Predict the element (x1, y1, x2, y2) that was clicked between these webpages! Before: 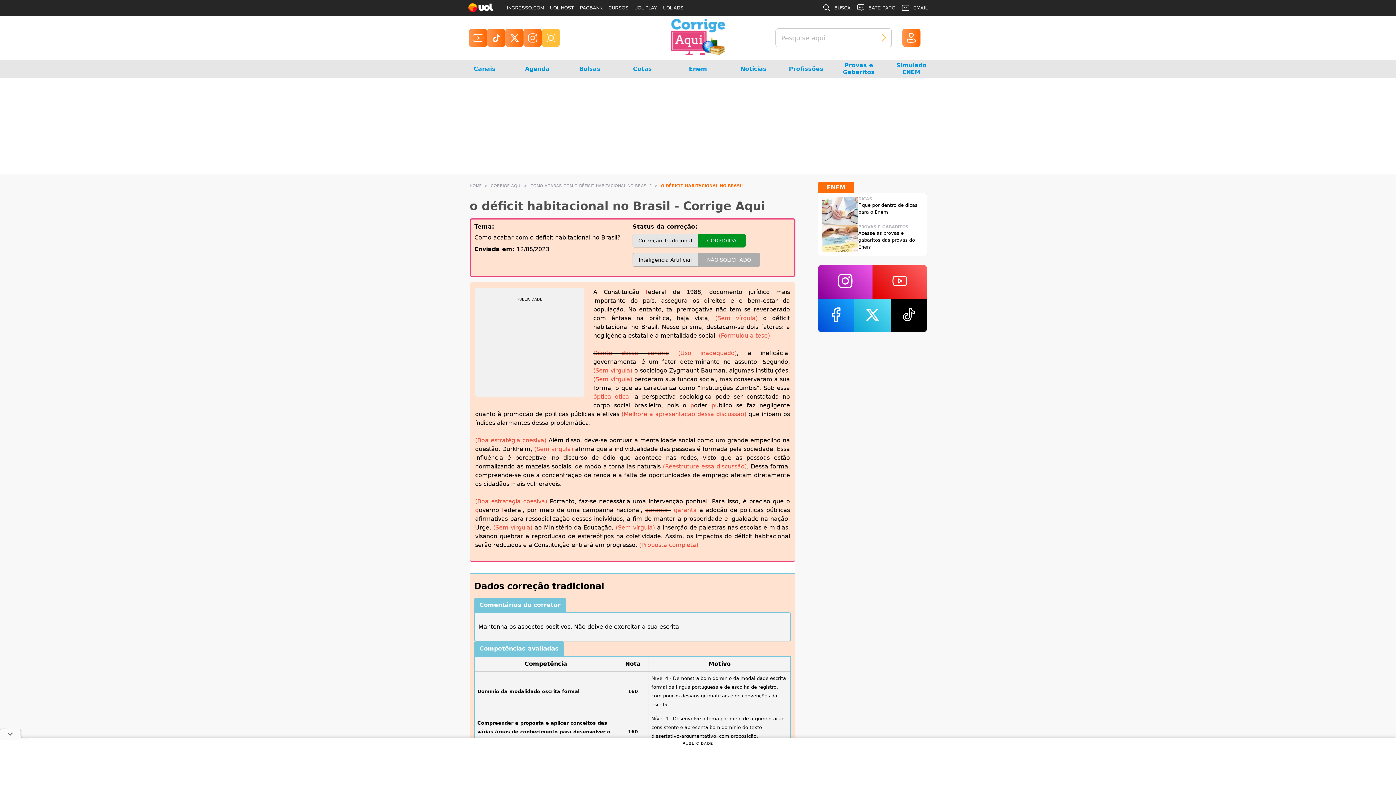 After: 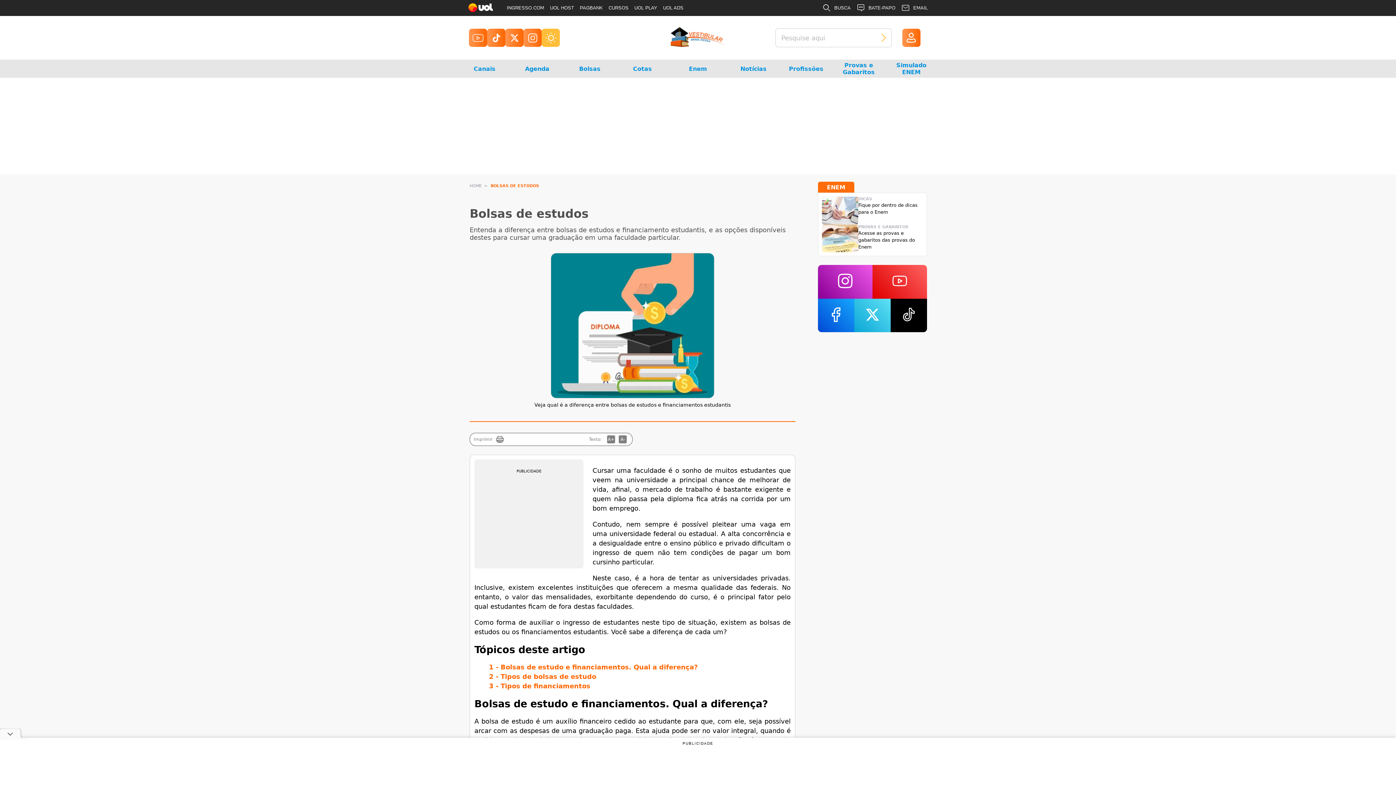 Action: label: Bolsas bbox: (570, 59, 609, 77)